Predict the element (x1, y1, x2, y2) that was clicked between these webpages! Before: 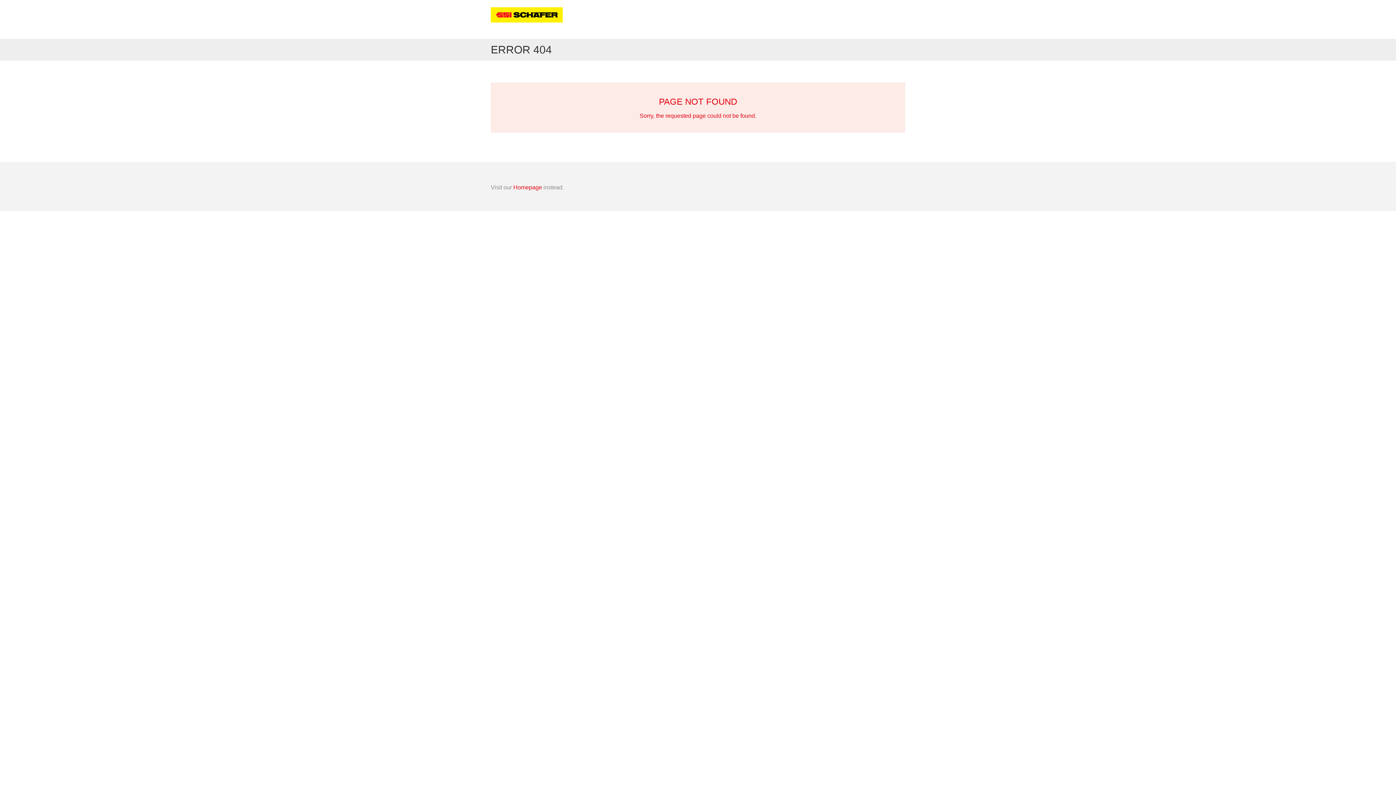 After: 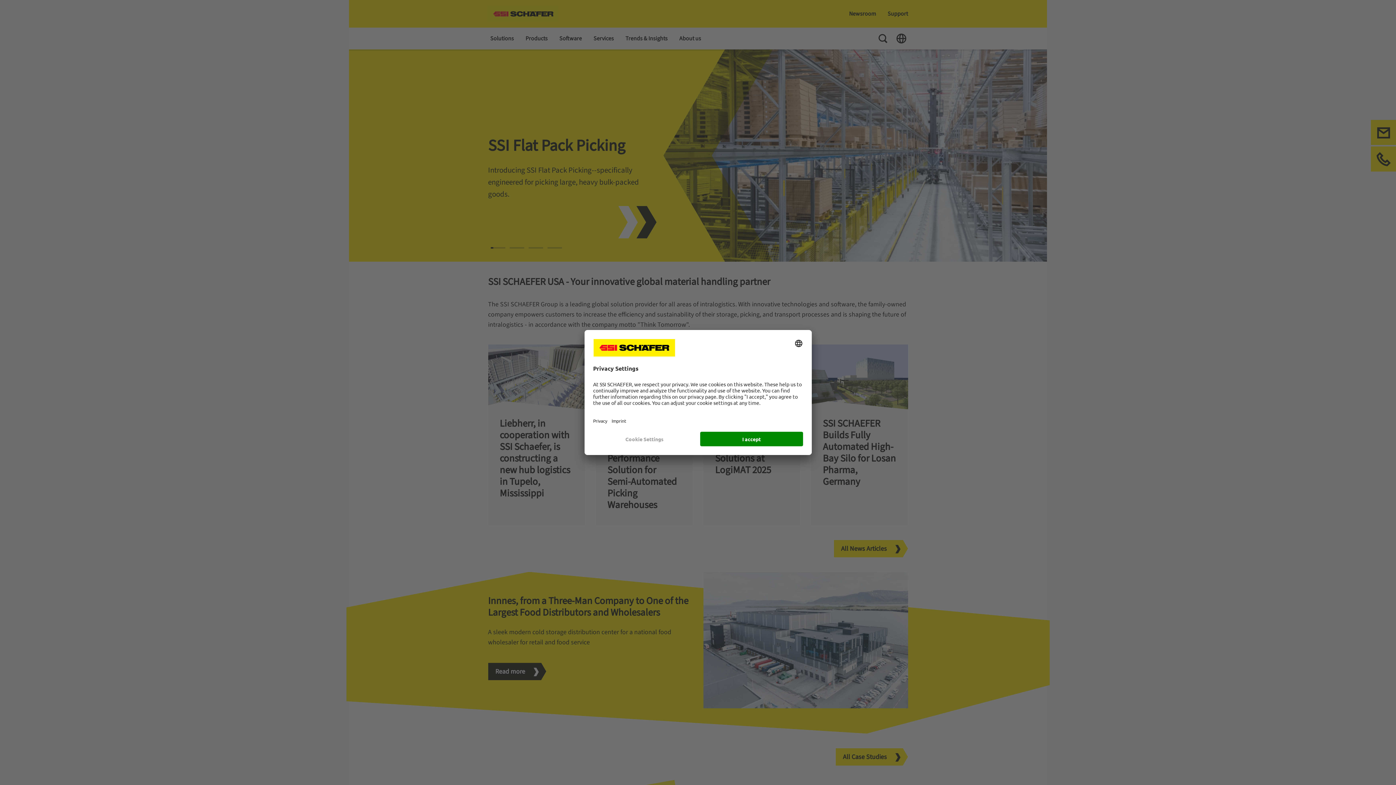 Action: label: Homepage bbox: (513, 184, 542, 190)